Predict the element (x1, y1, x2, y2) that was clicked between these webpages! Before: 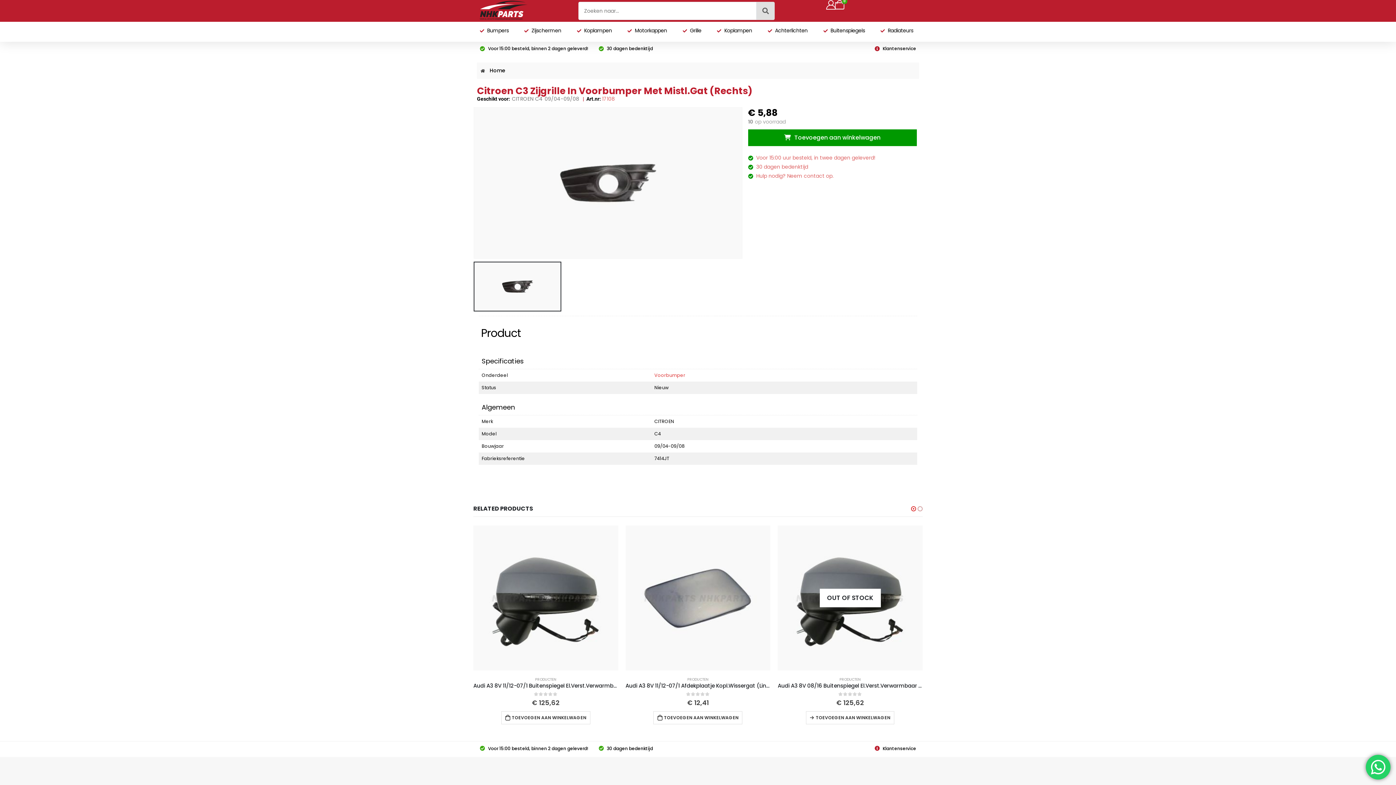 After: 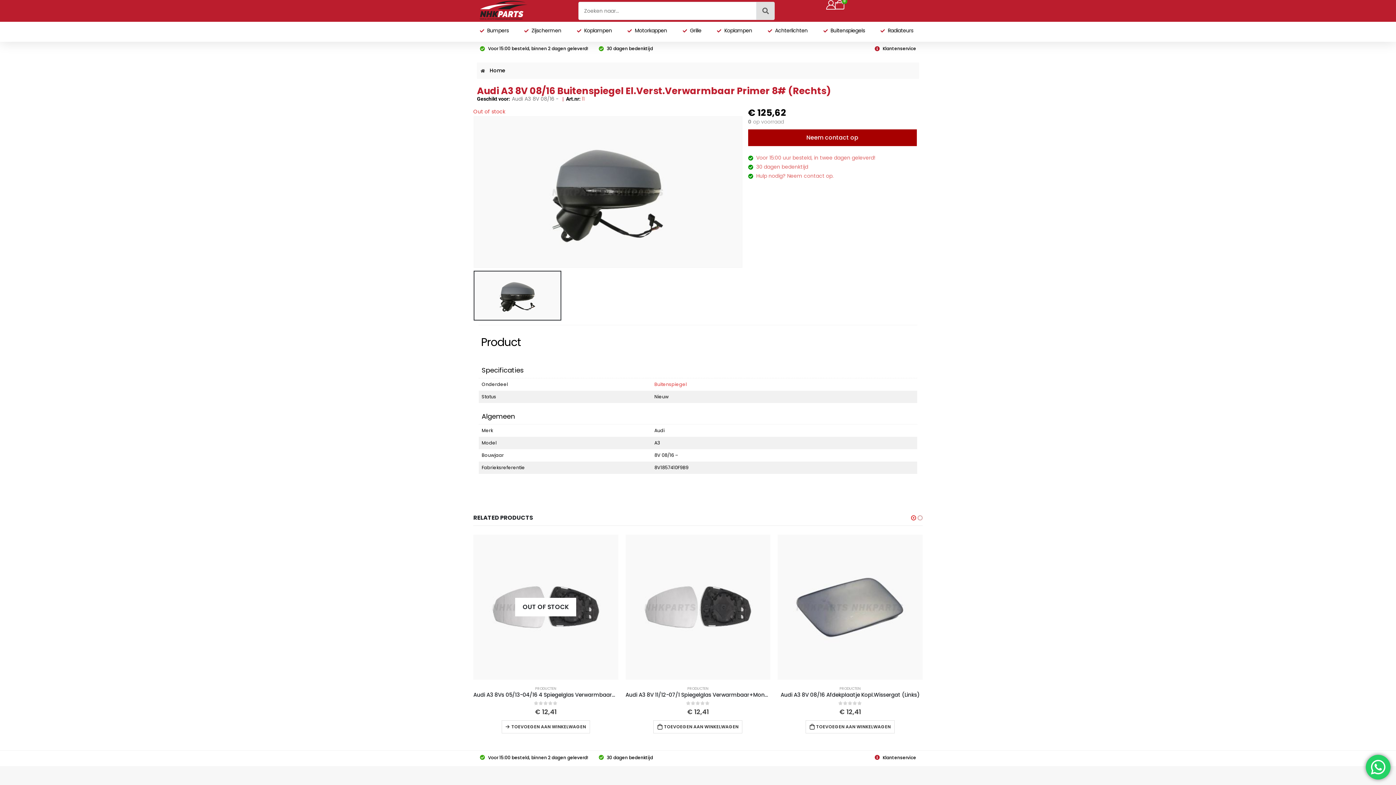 Action: bbox: (777, 682, 922, 689) label: Audi A3 8V 08/16 Buitenspiegel El.Verst.Verwarmbaar Primer 8# (Rechts)